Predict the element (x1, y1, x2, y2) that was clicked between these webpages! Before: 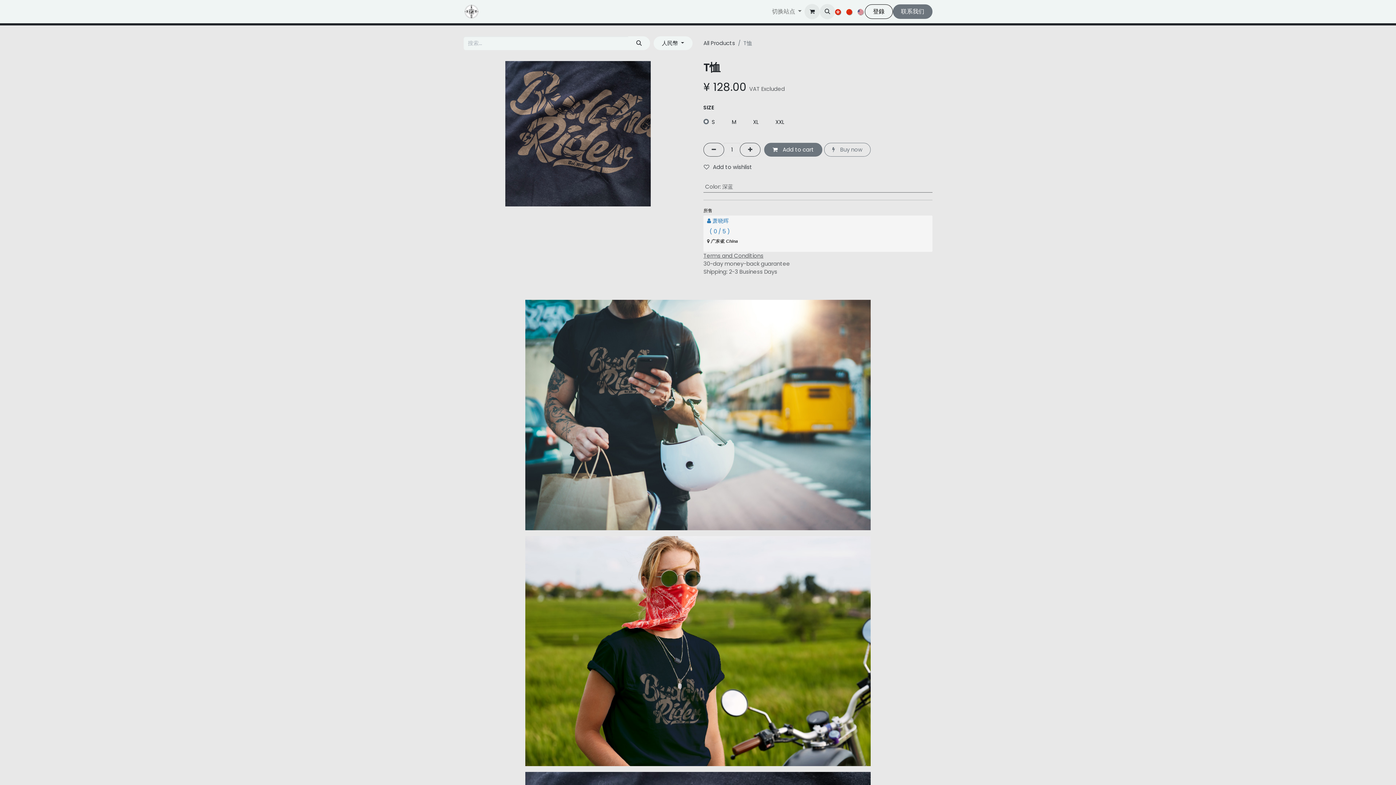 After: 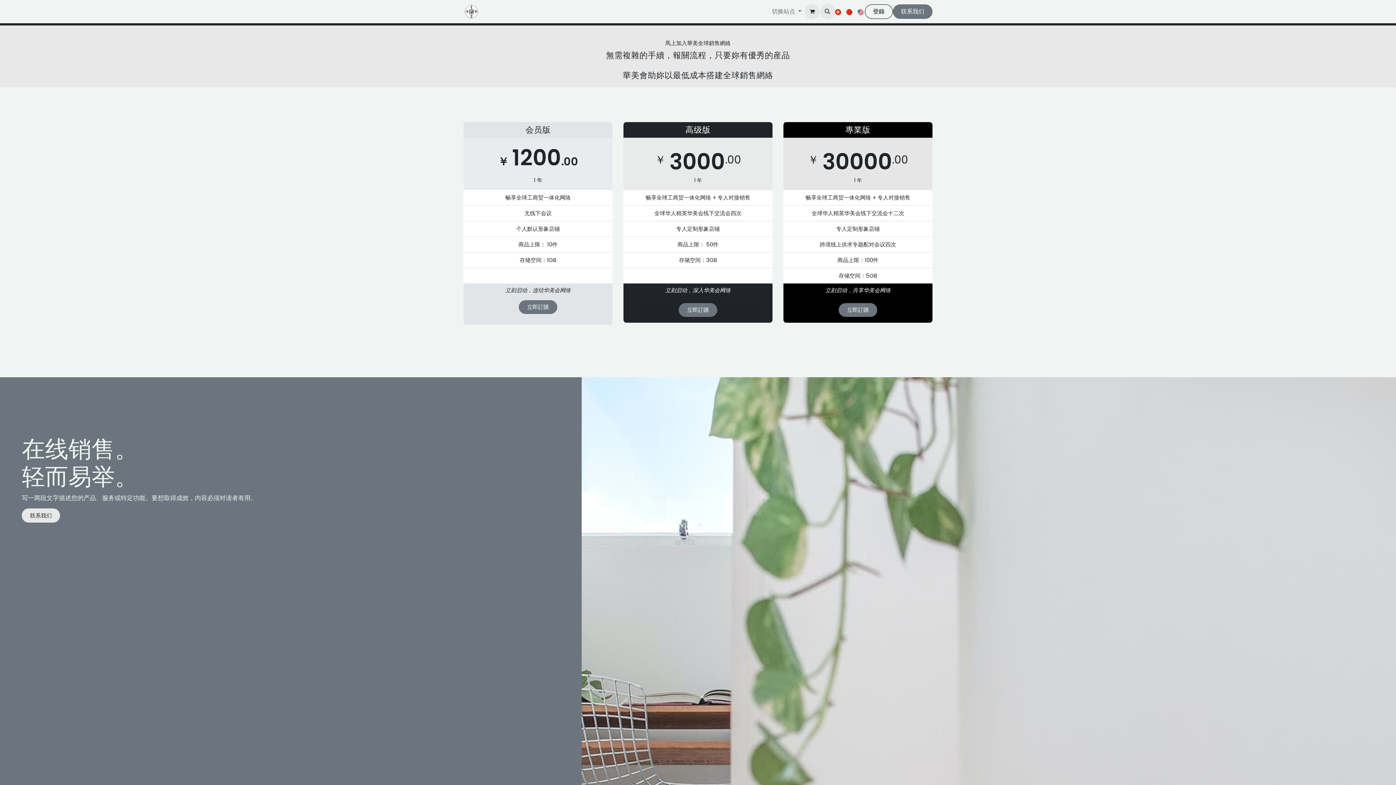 Action: bbox: (636, 4, 665, 18) label: 商家會員